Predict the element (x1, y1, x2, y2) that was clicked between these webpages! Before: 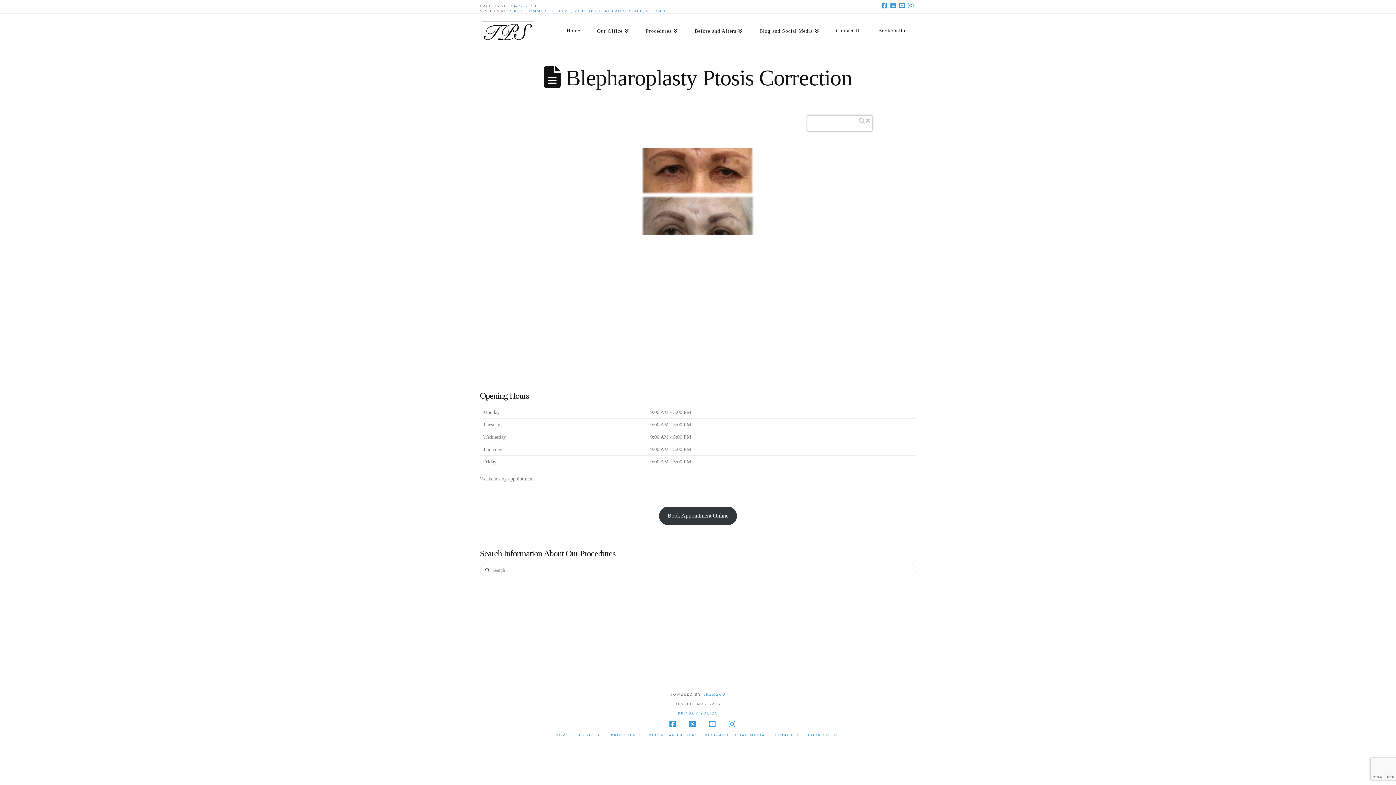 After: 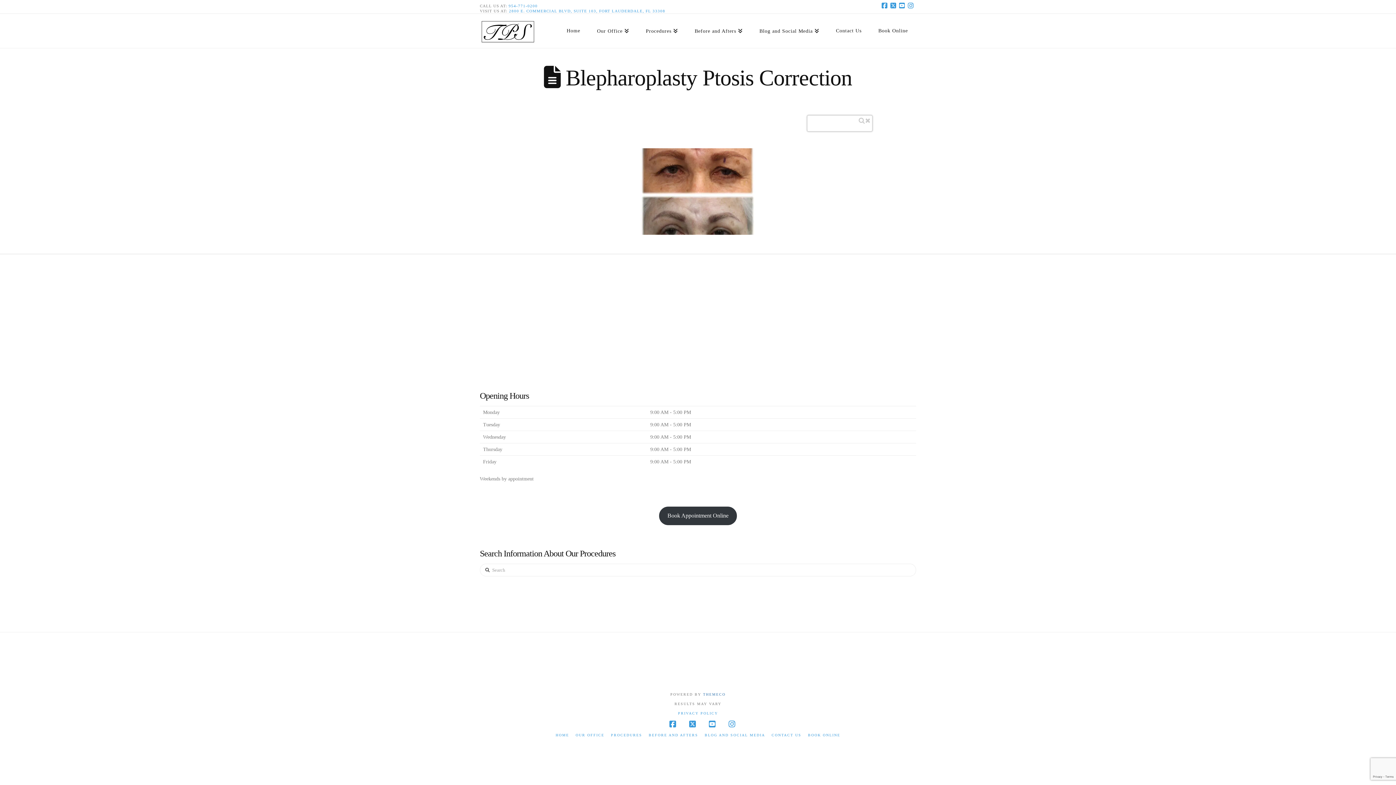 Action: bbox: (703, 692, 725, 696) label: THEMECO